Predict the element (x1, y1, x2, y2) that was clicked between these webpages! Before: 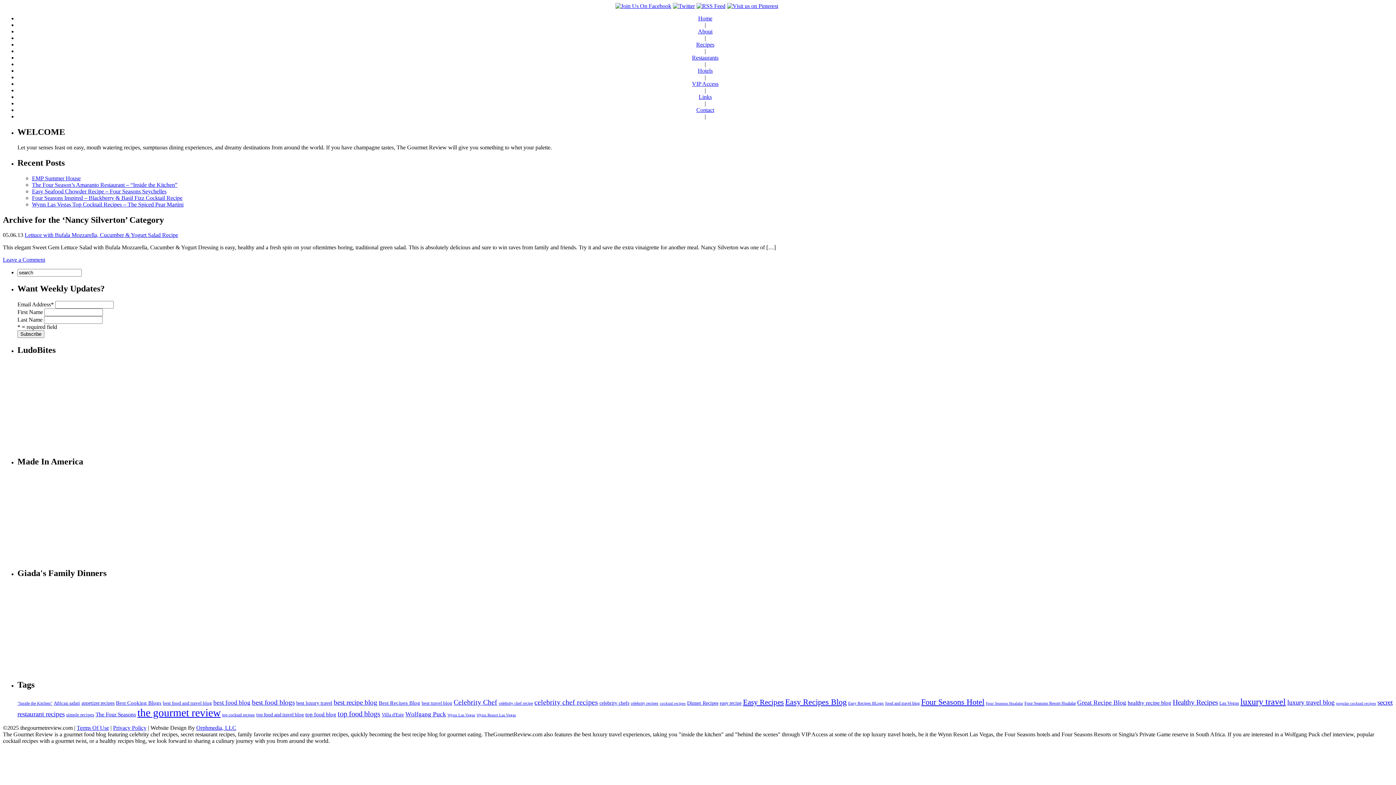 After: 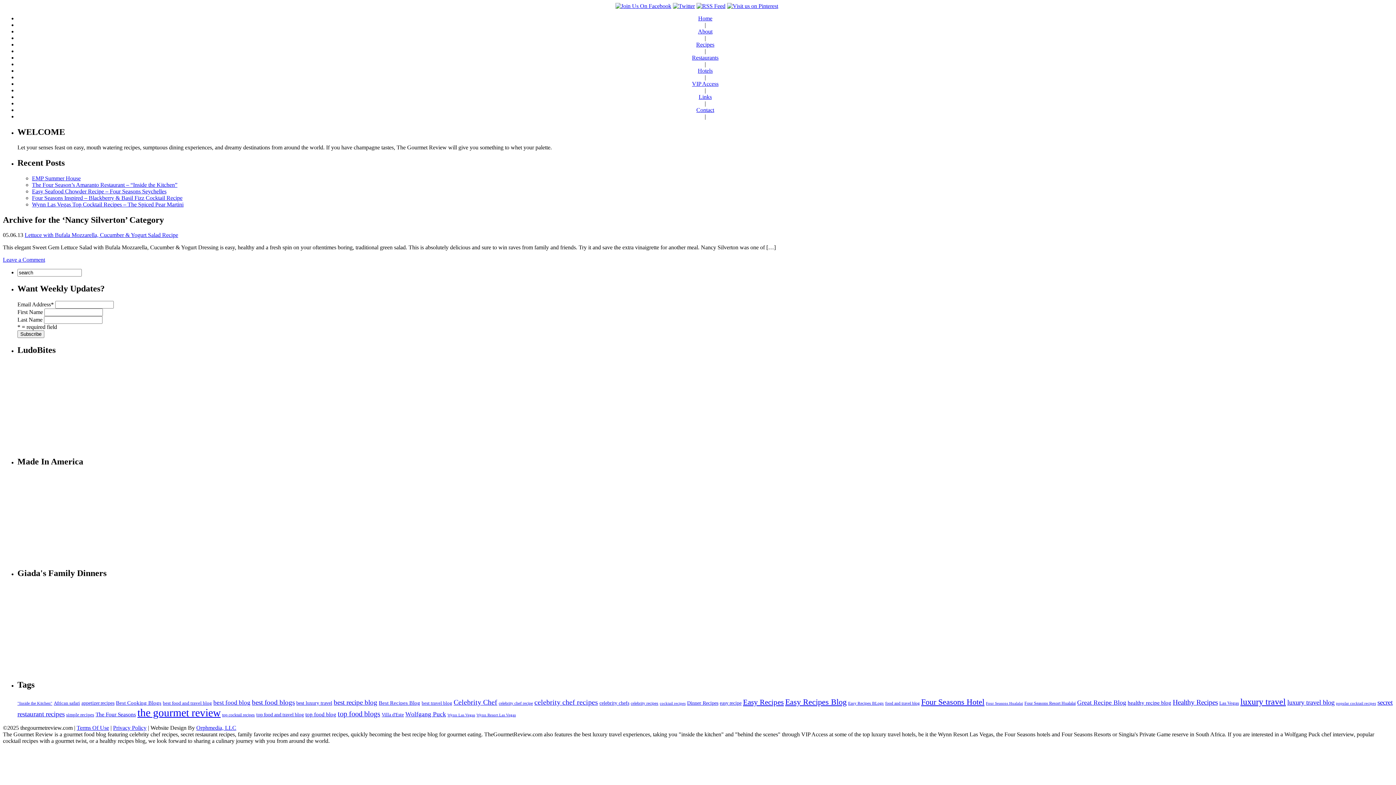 Action: label: Want Weekly Updates? bbox: (17, 284, 104, 293)